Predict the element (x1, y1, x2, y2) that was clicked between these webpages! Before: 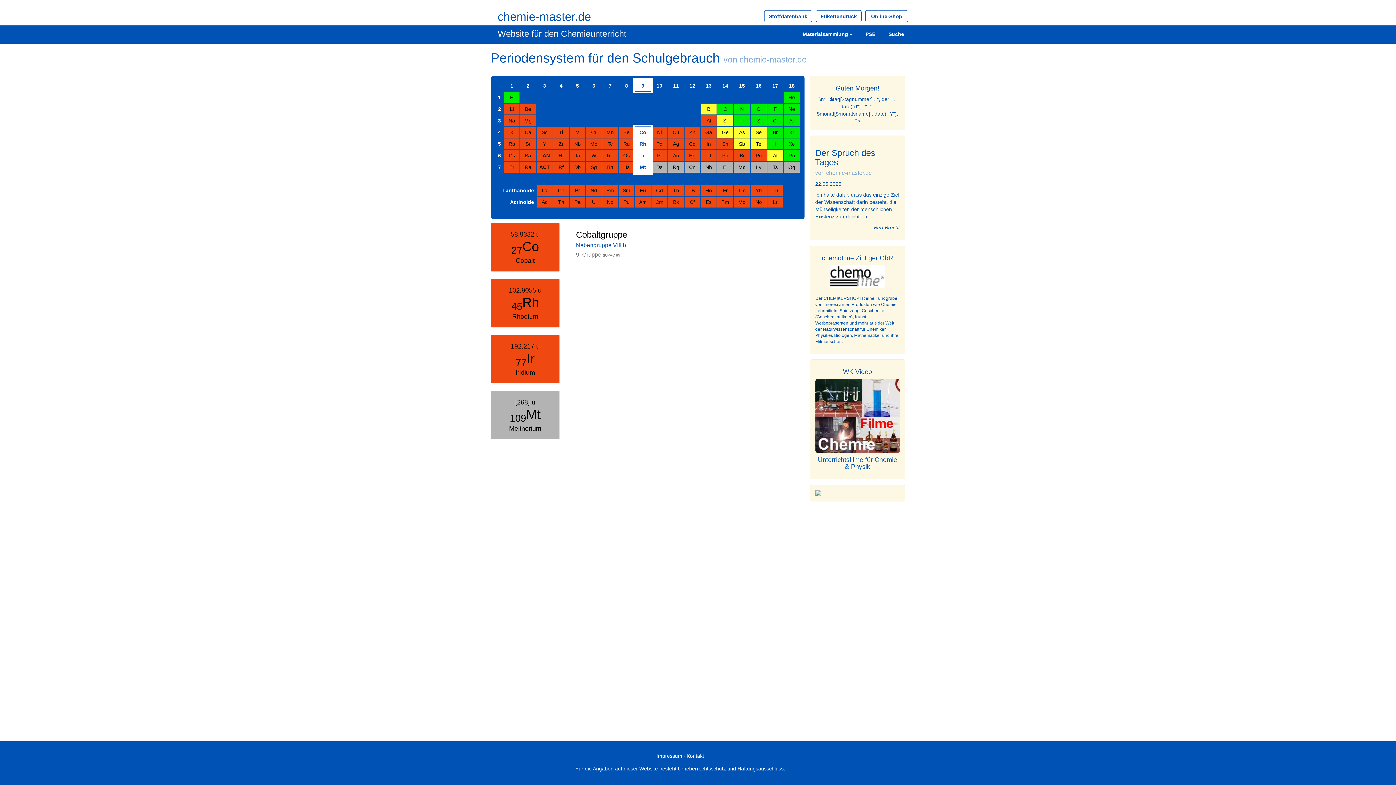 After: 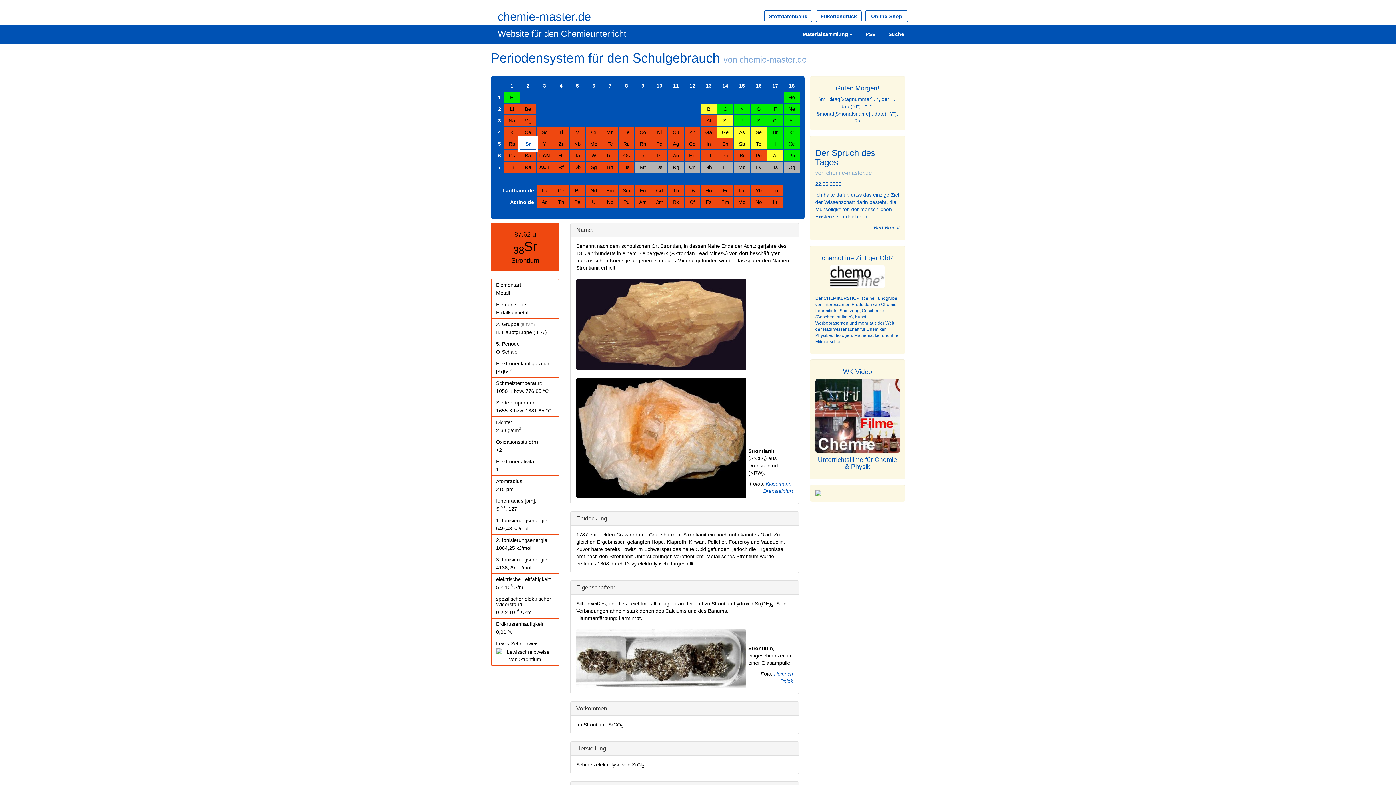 Action: bbox: (525, 141, 530, 146) label: Sr